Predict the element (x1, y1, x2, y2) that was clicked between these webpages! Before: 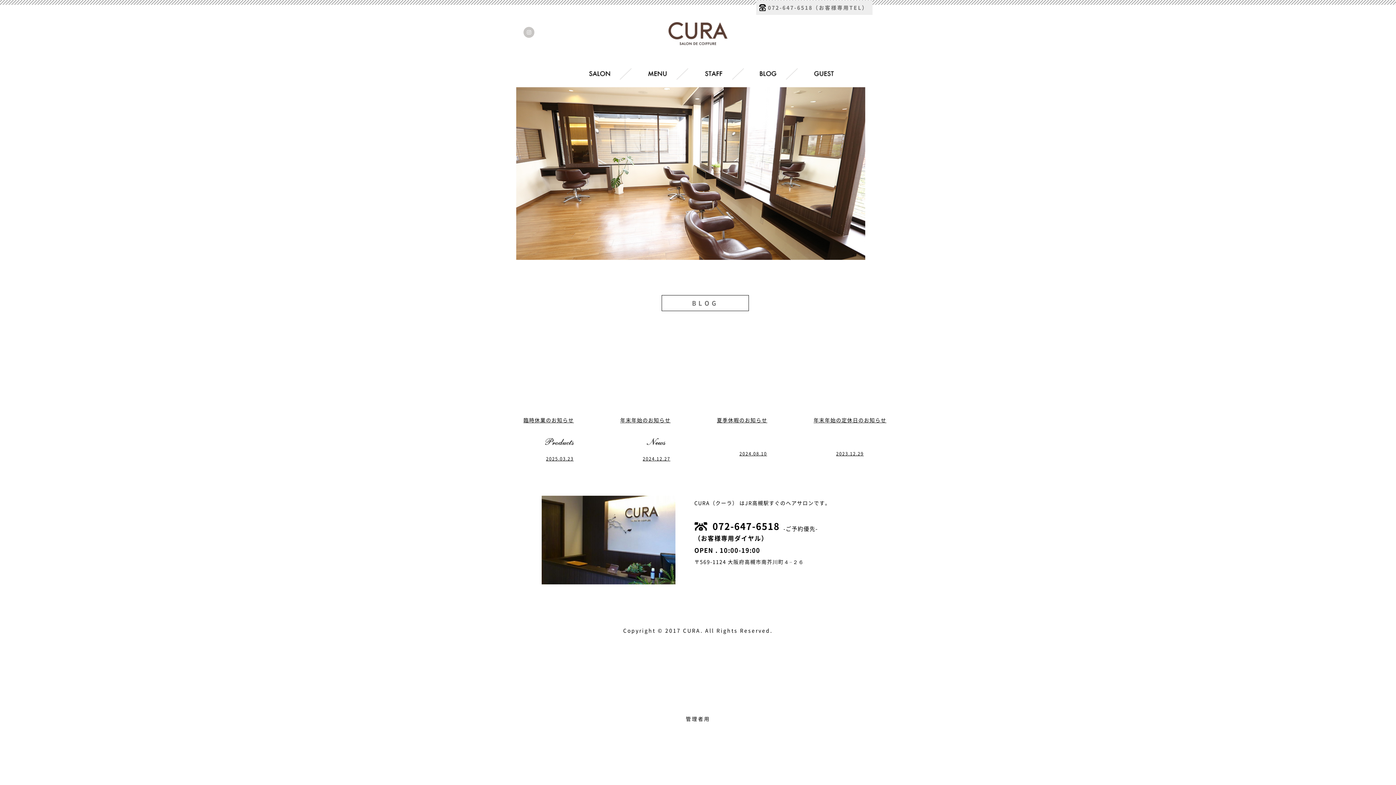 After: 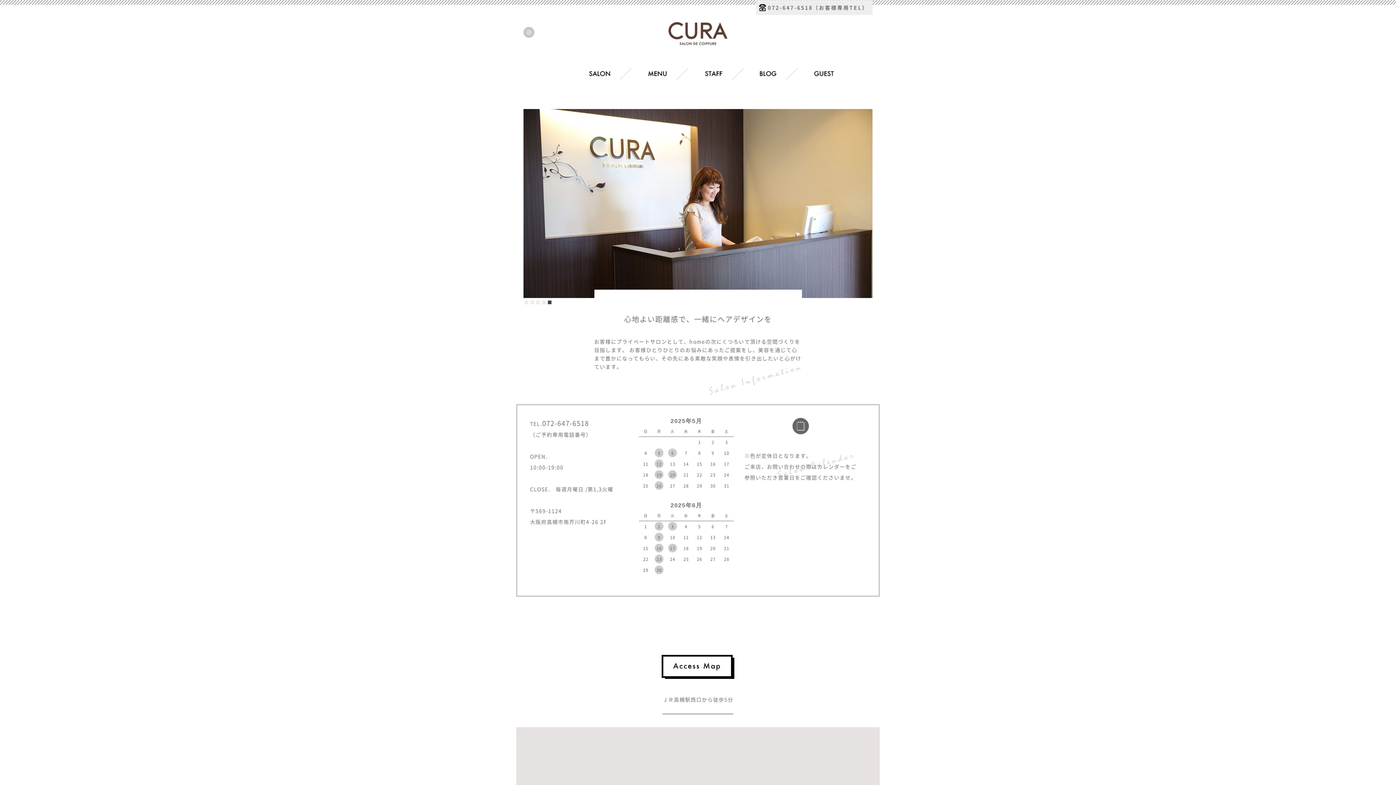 Action: bbox: (559, 63, 639, 86)